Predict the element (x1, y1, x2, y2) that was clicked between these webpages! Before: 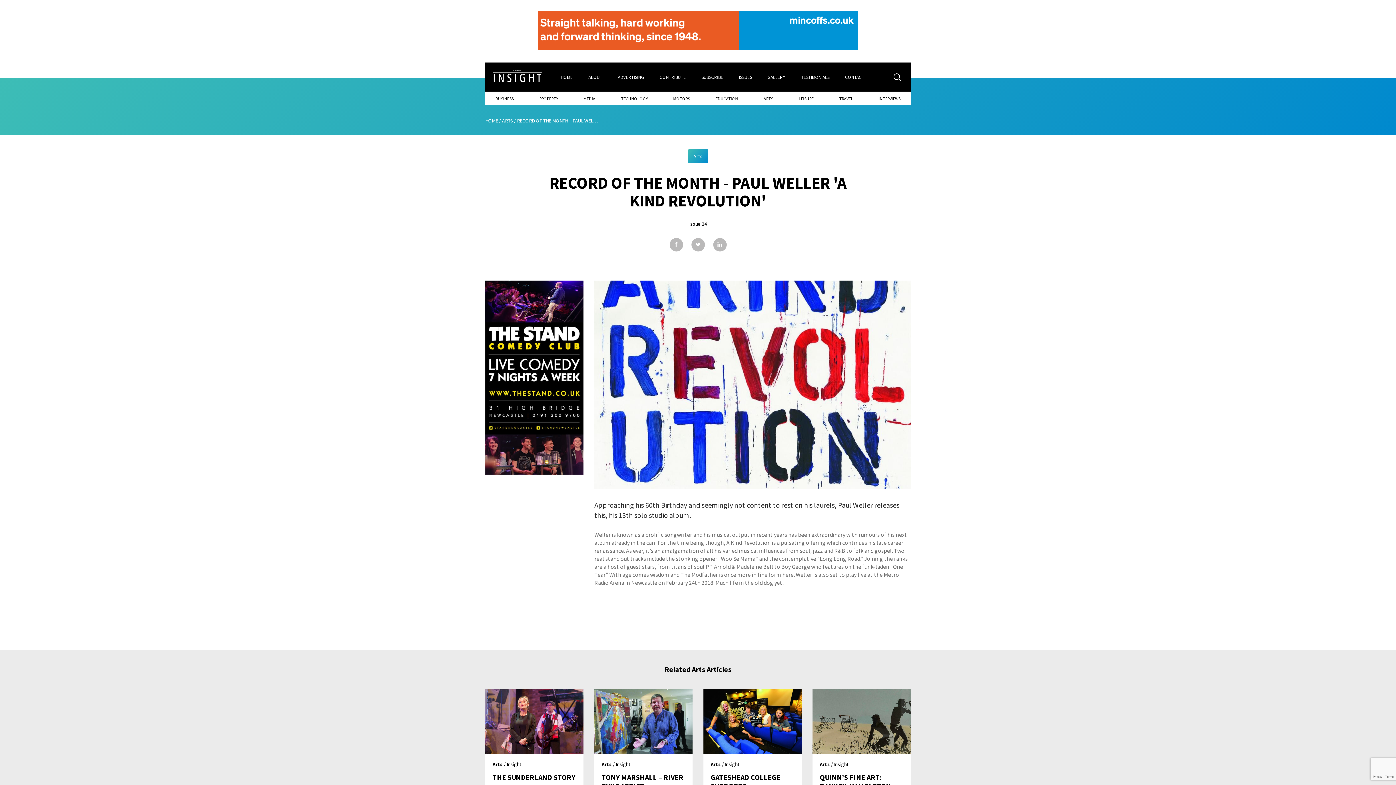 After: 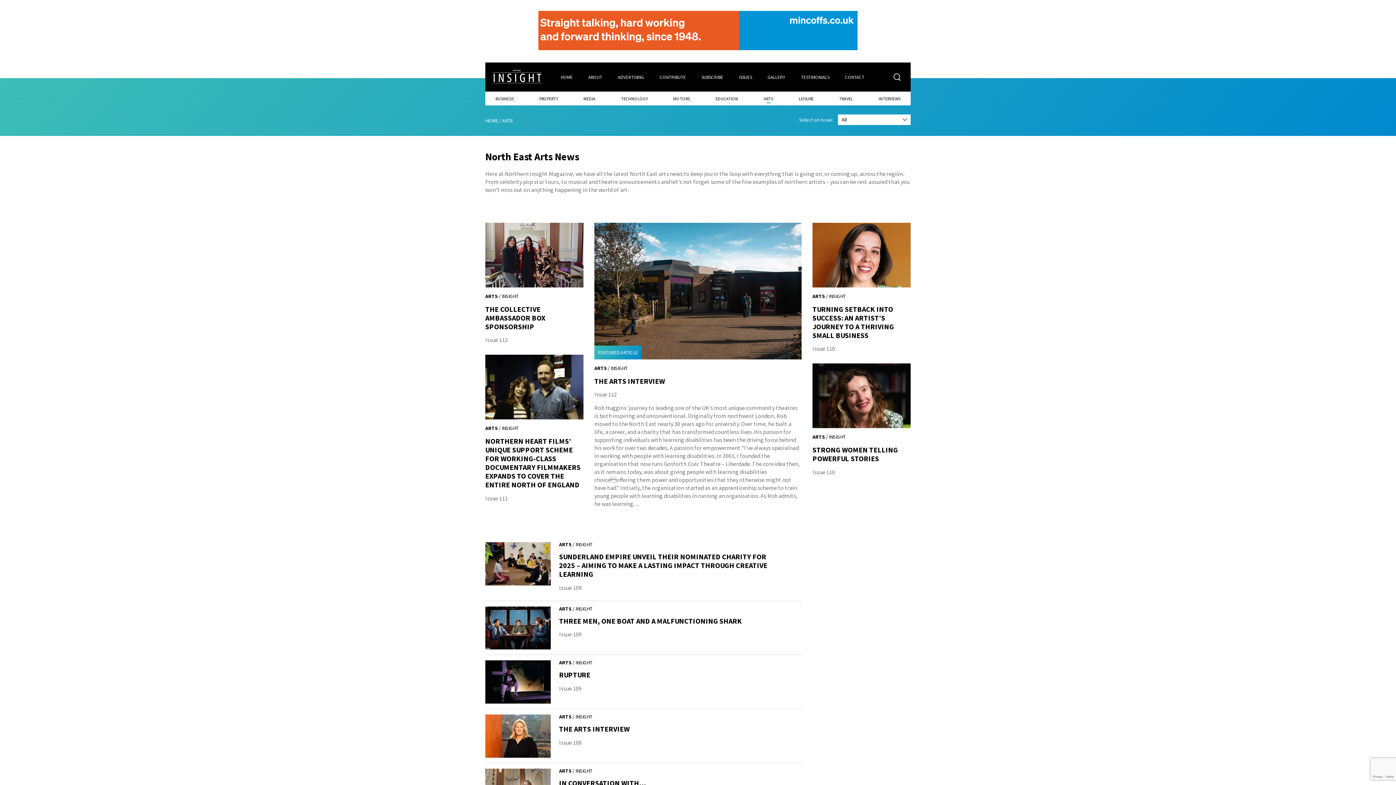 Action: label: ARTS bbox: (763, 94, 773, 103)